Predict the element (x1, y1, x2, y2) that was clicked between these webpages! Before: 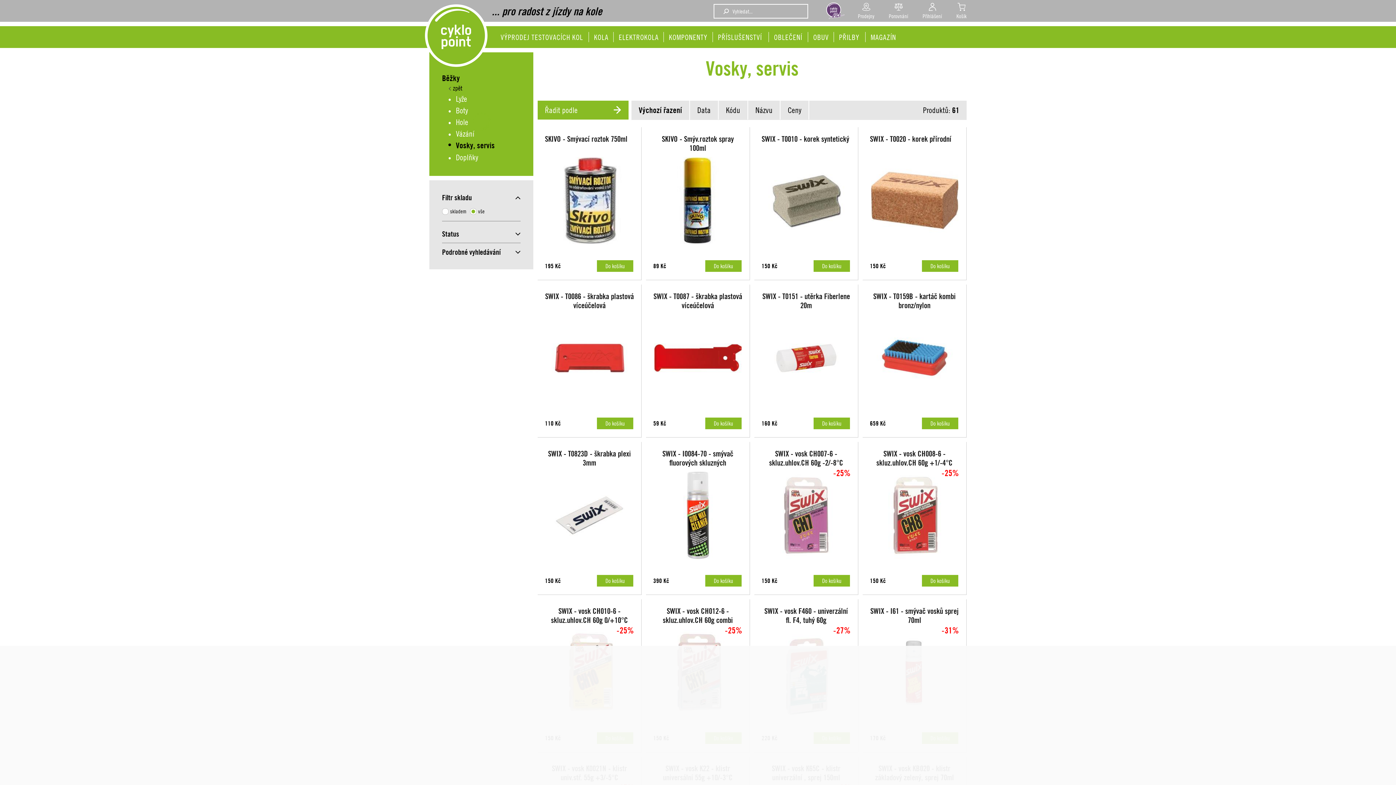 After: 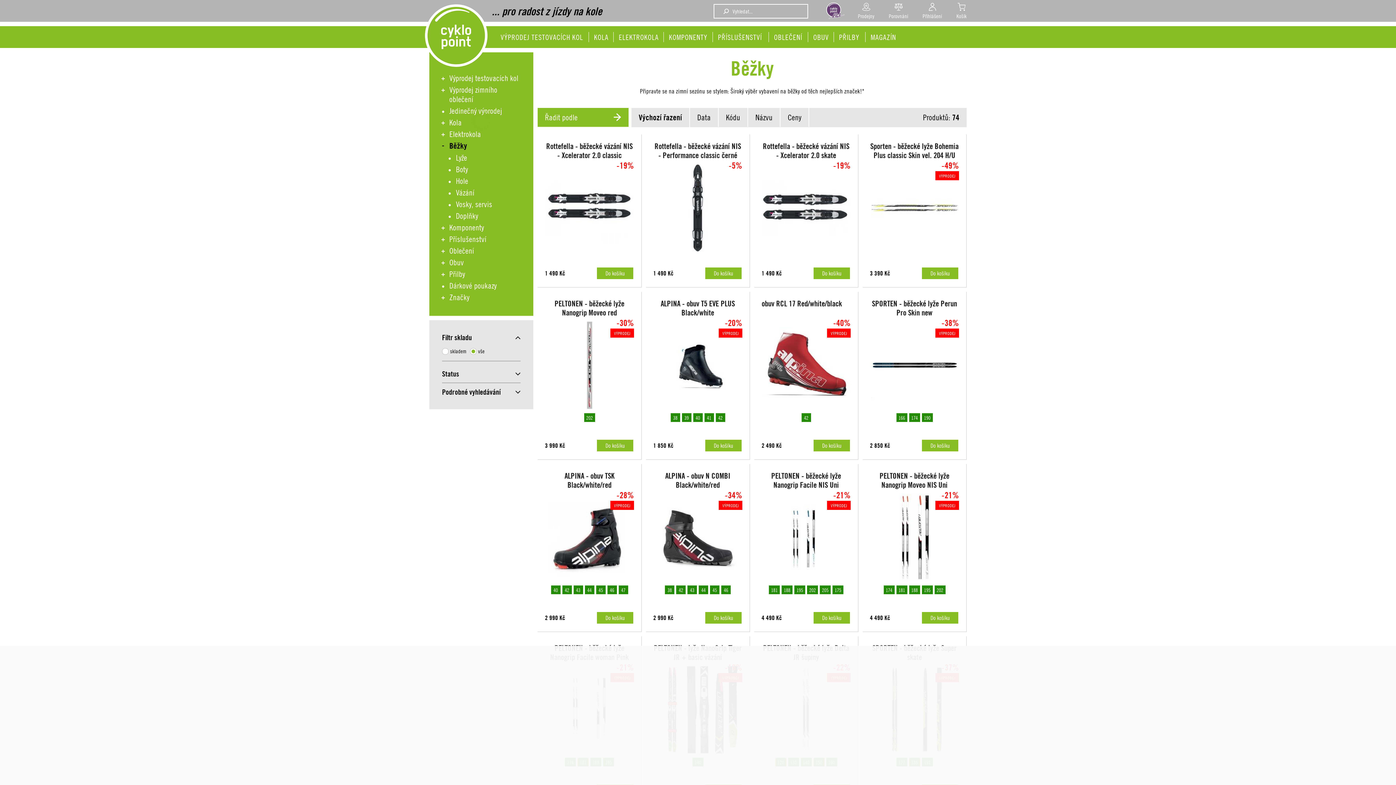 Action: label: Běžky bbox: (442, 72, 513, 84)